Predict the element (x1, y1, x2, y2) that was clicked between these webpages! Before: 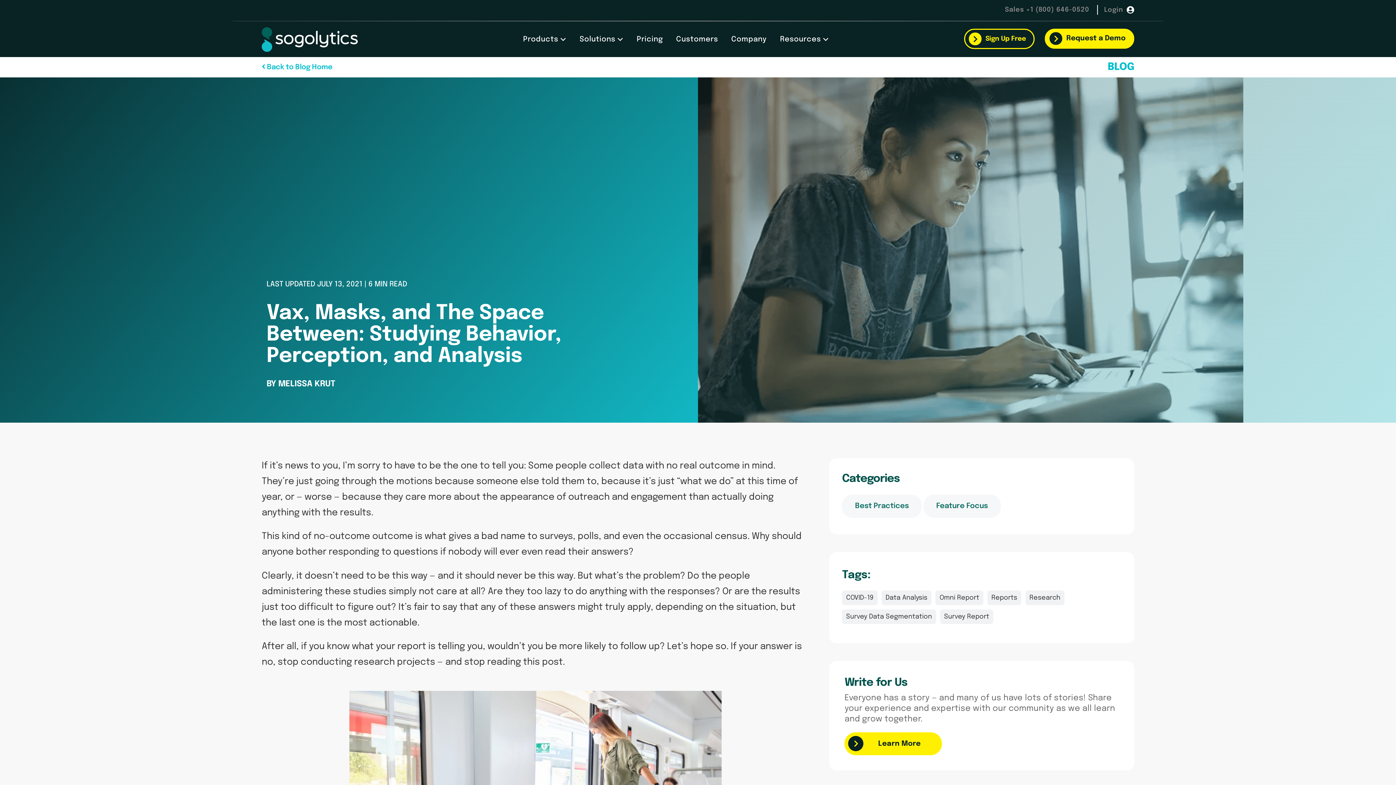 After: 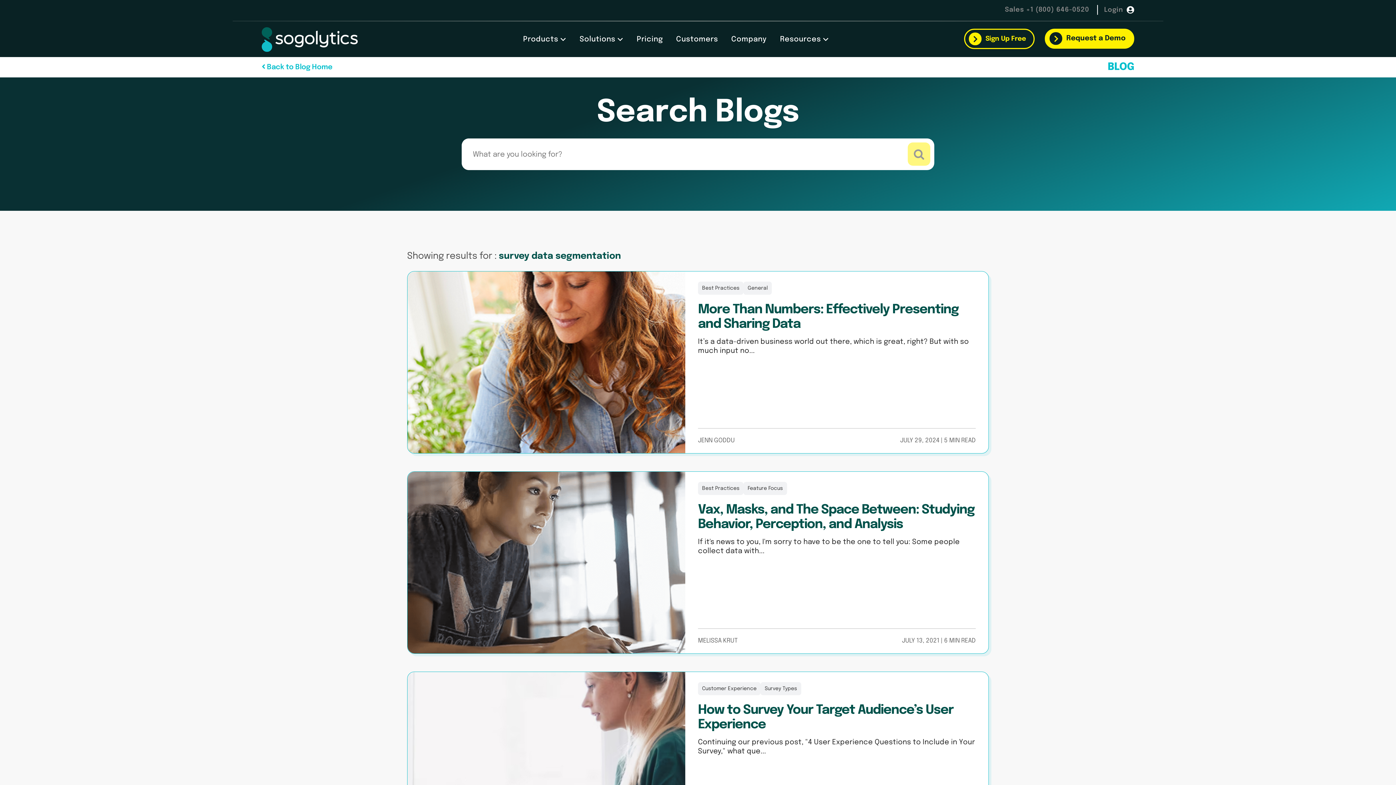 Action: bbox: (842, 609, 936, 624) label: Survey Data Segmentation